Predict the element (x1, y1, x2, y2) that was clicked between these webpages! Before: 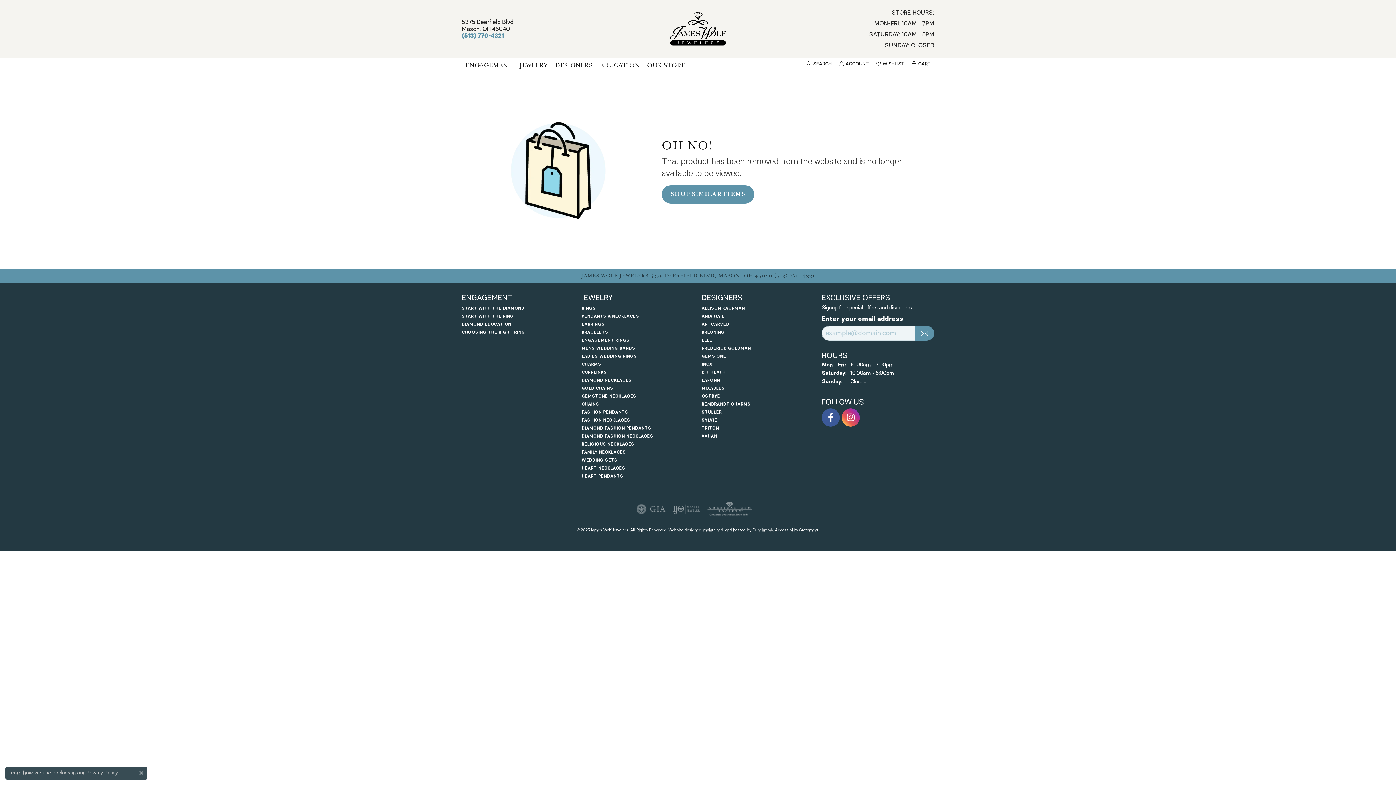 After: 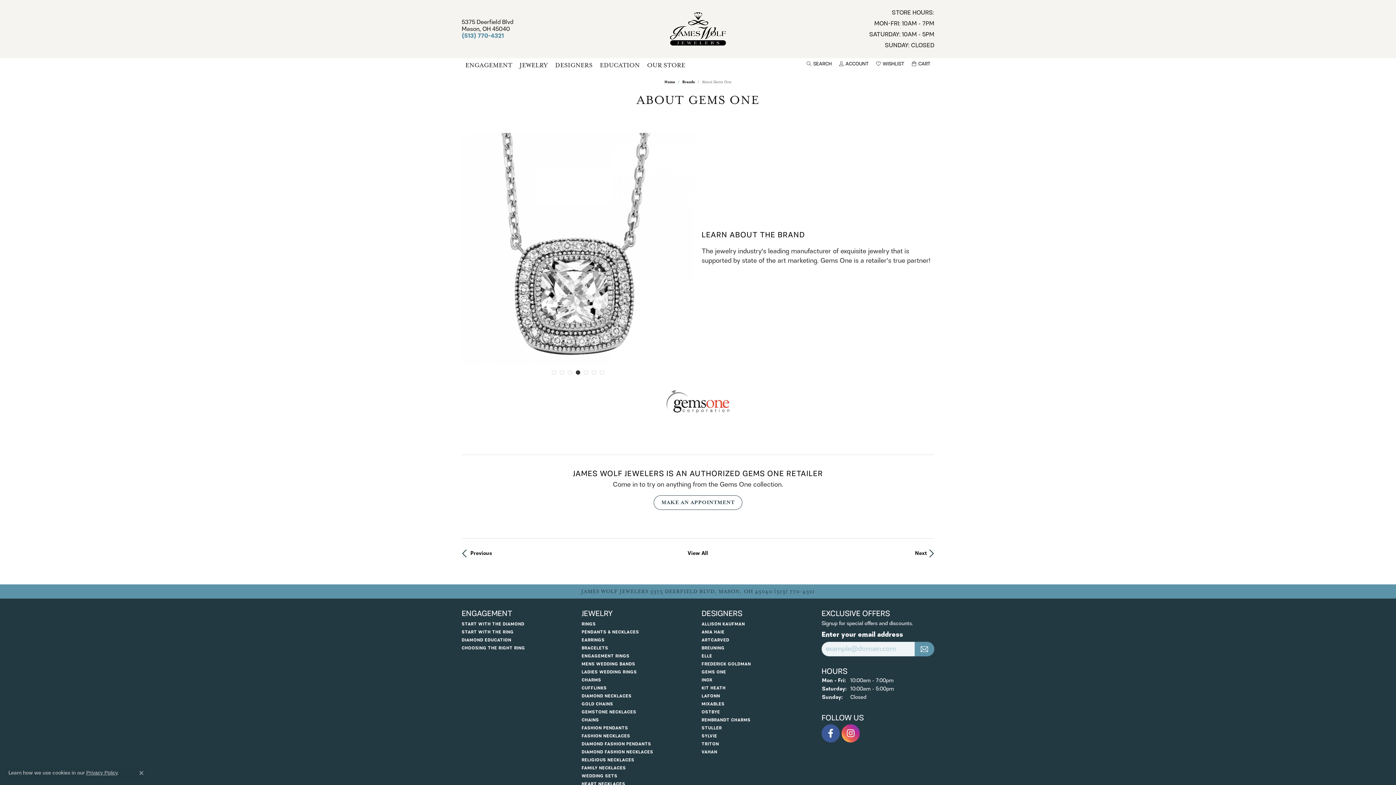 Action: bbox: (701, 353, 726, 359) label: GEMS ONE